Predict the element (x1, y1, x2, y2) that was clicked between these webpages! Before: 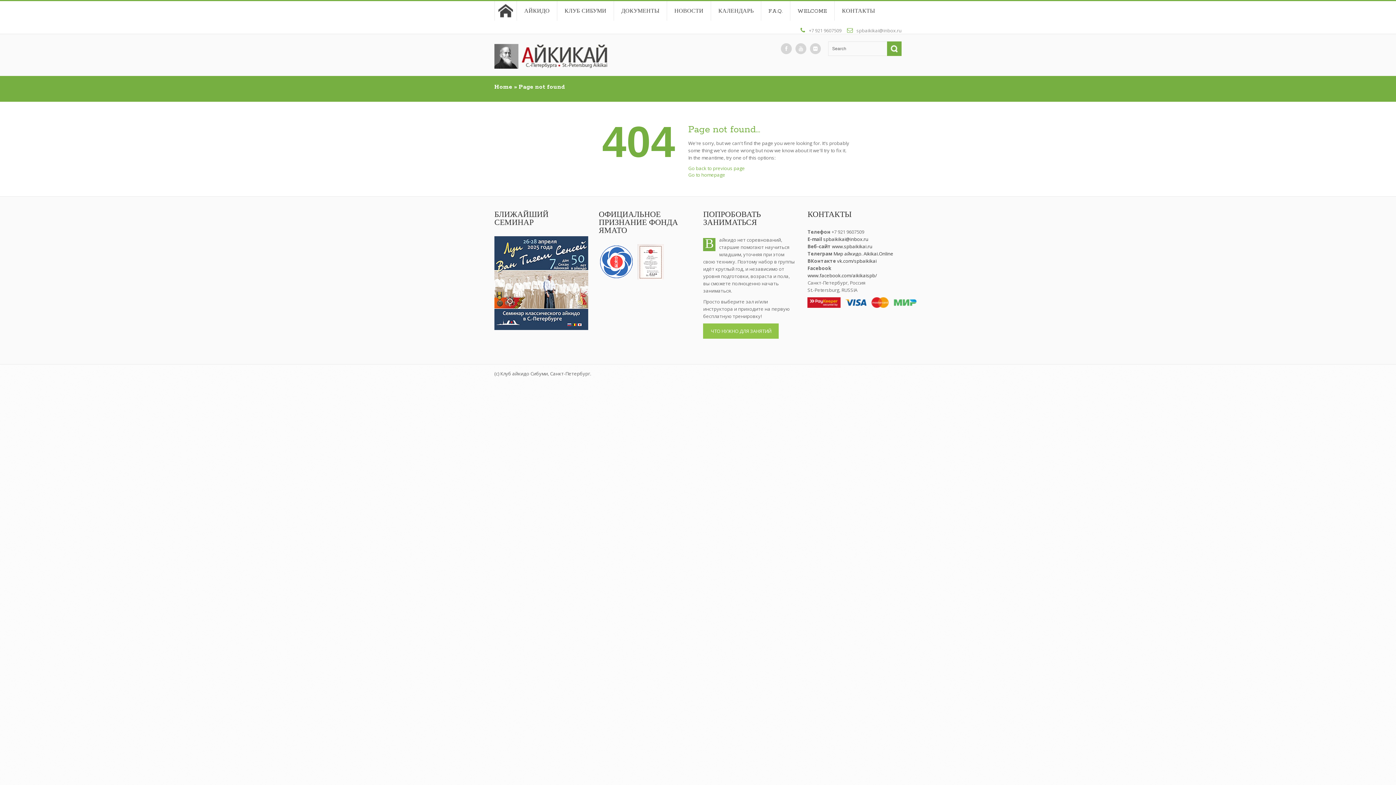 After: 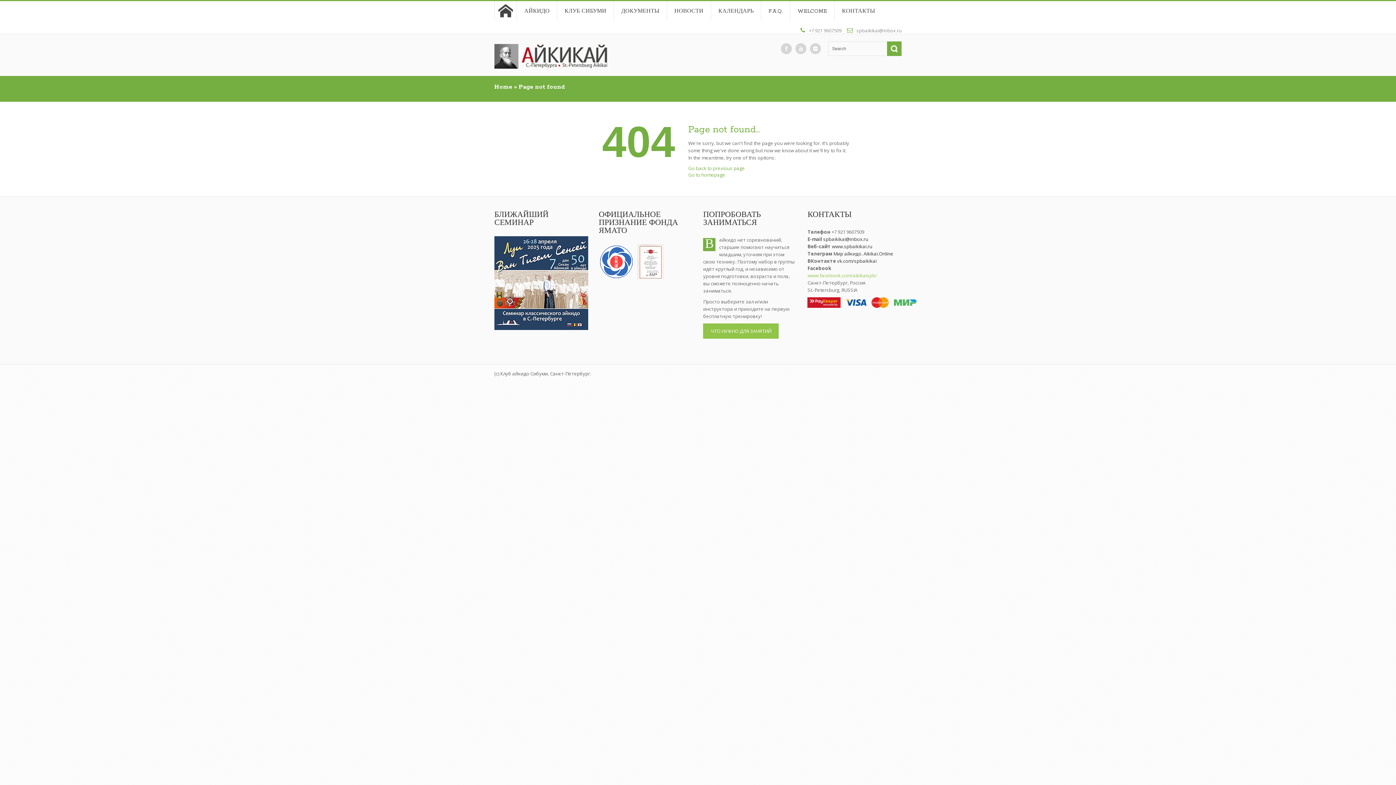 Action: bbox: (807, 272, 877, 278) label: www.facebook.com/aikikaispb/